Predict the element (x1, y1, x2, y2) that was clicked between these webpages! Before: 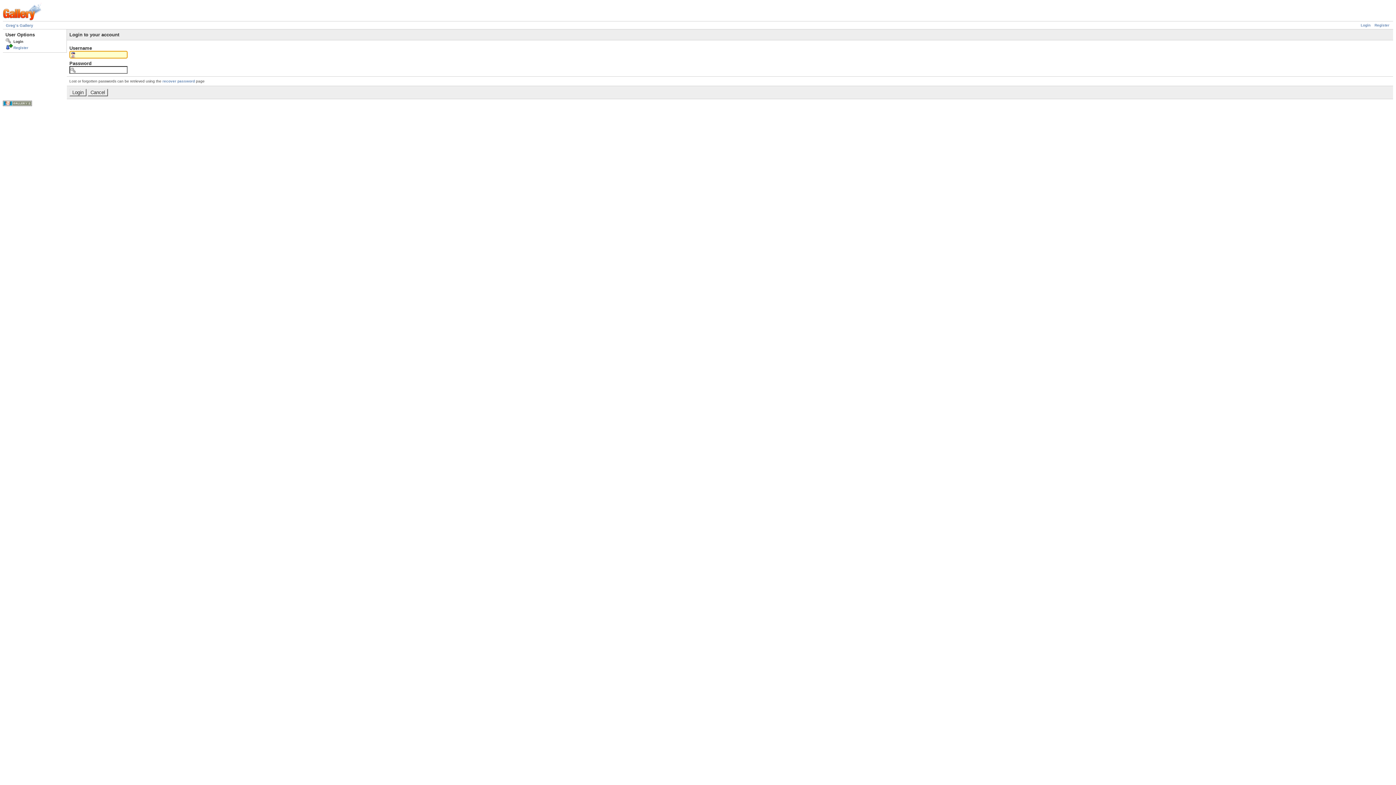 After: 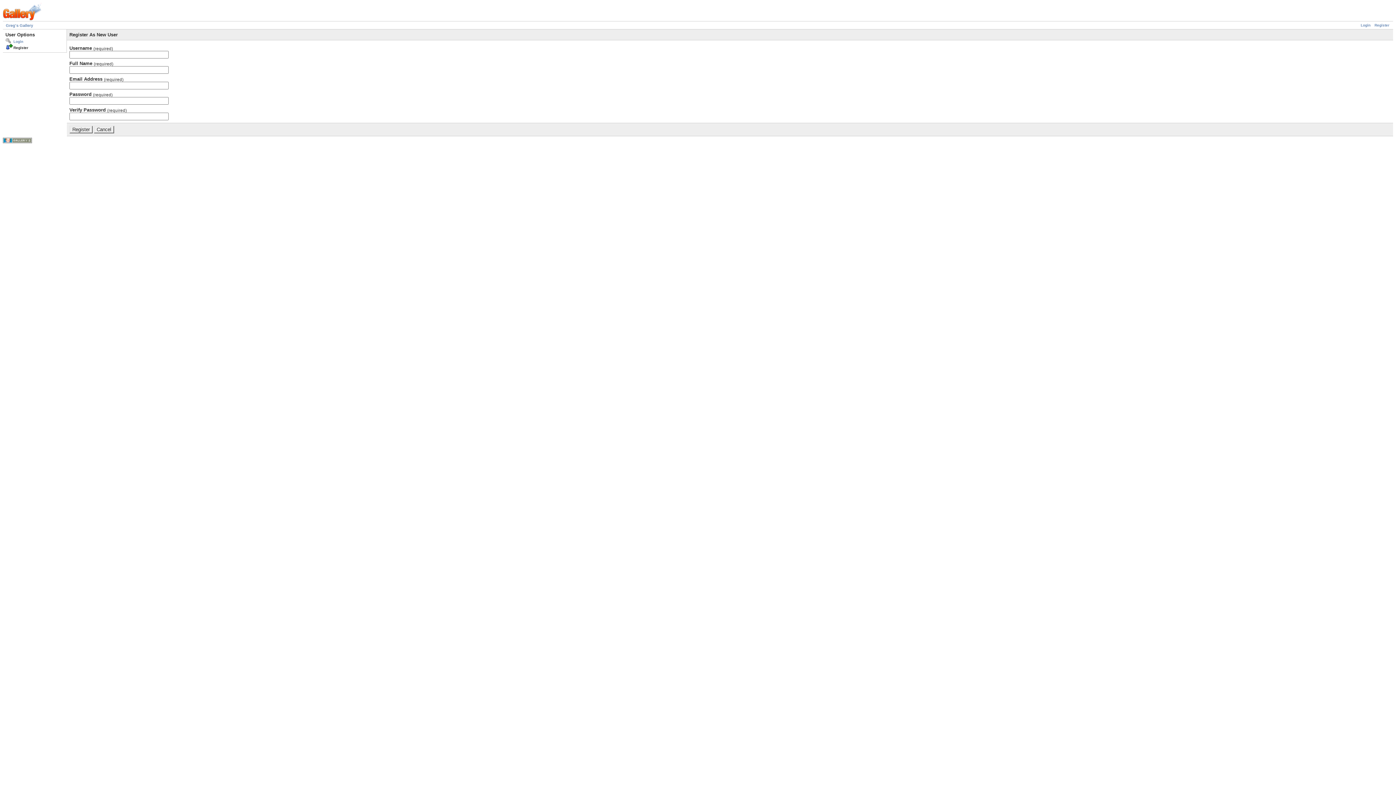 Action: label: Register bbox: (1374, 23, 1389, 27)